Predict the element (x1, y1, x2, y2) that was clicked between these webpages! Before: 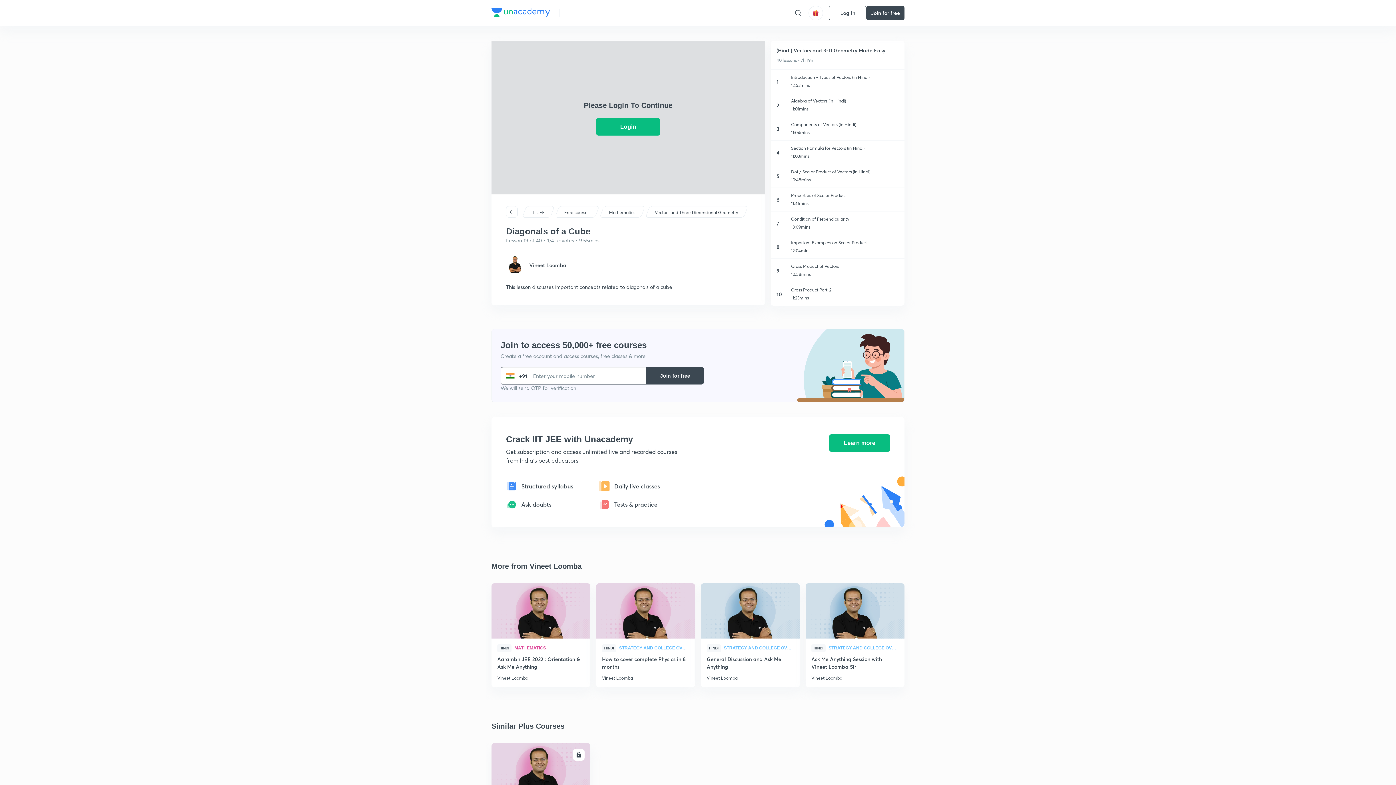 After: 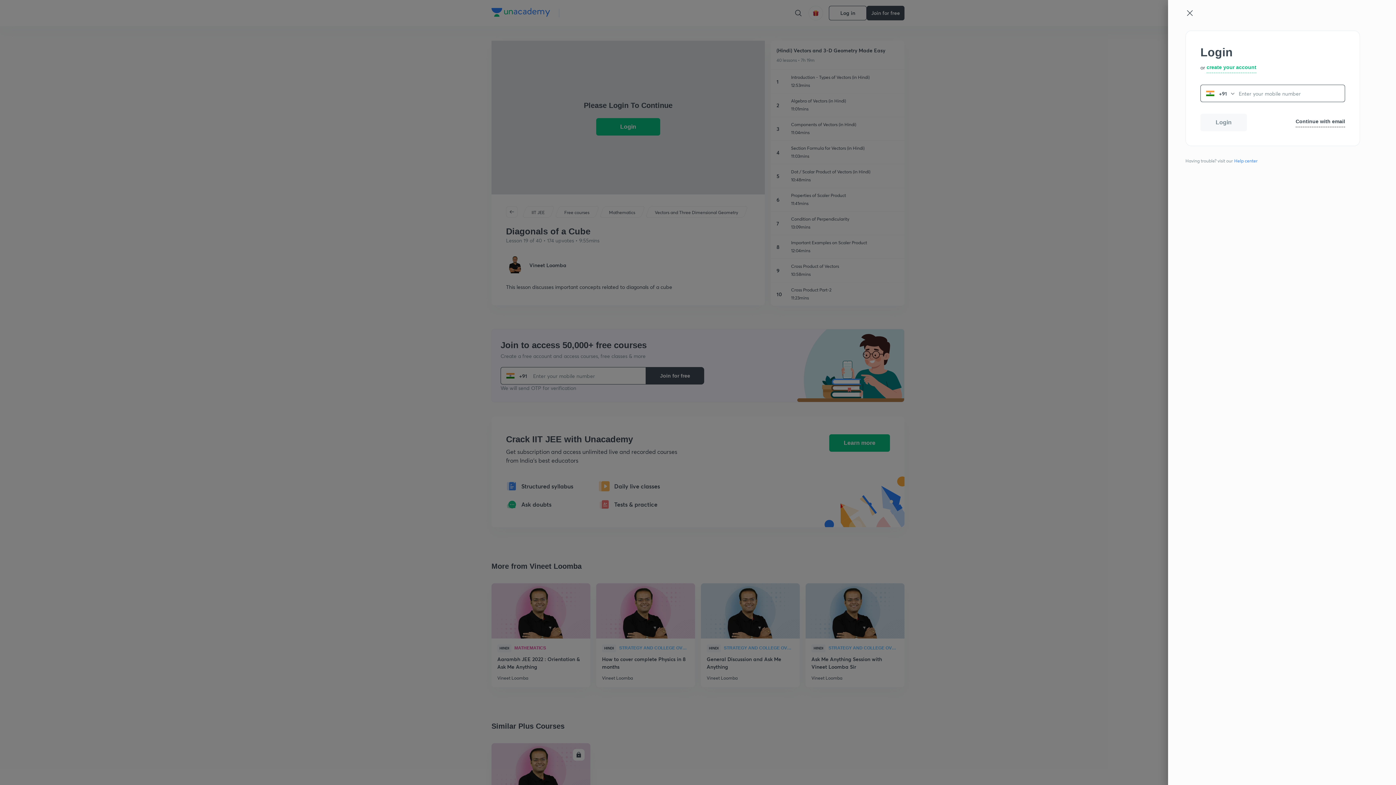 Action: label: Log in bbox: (829, 5, 866, 20)